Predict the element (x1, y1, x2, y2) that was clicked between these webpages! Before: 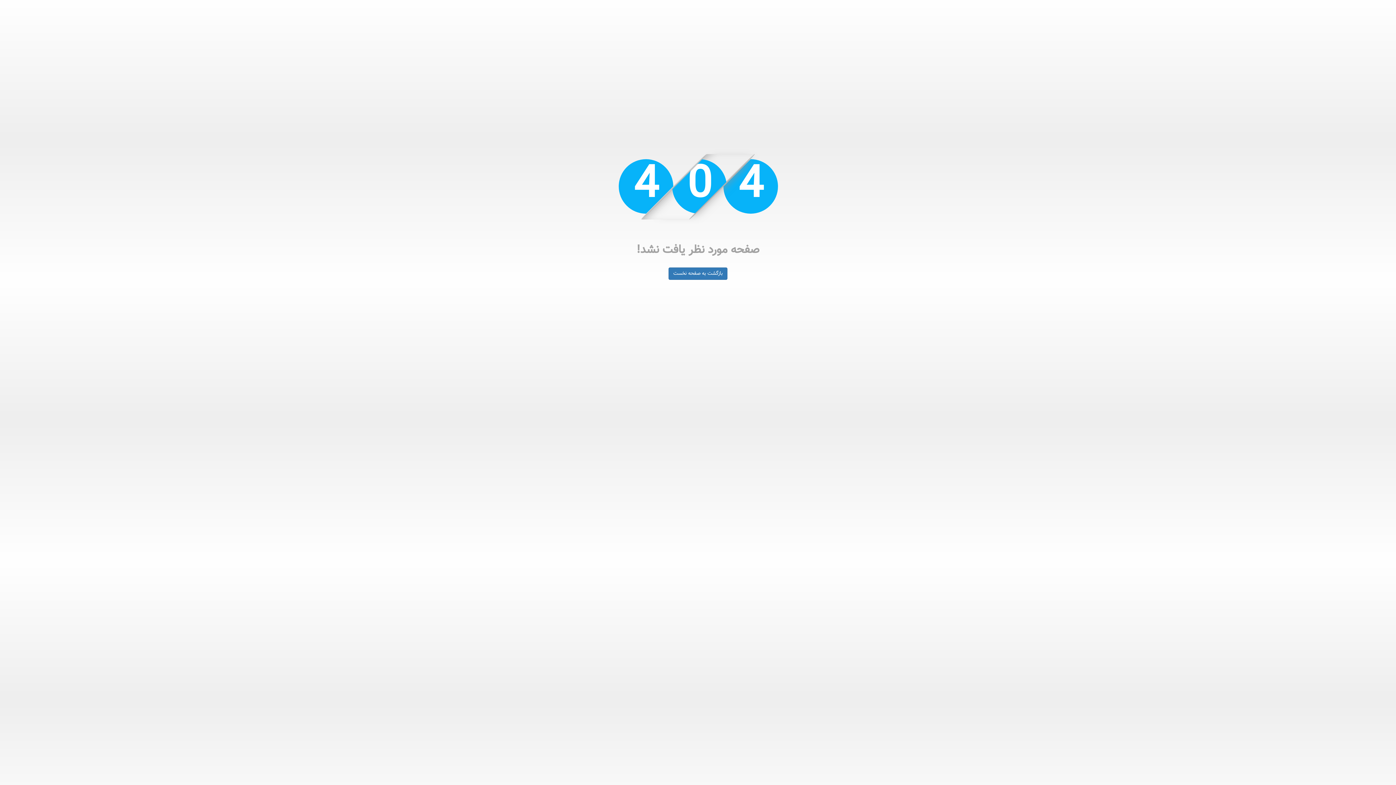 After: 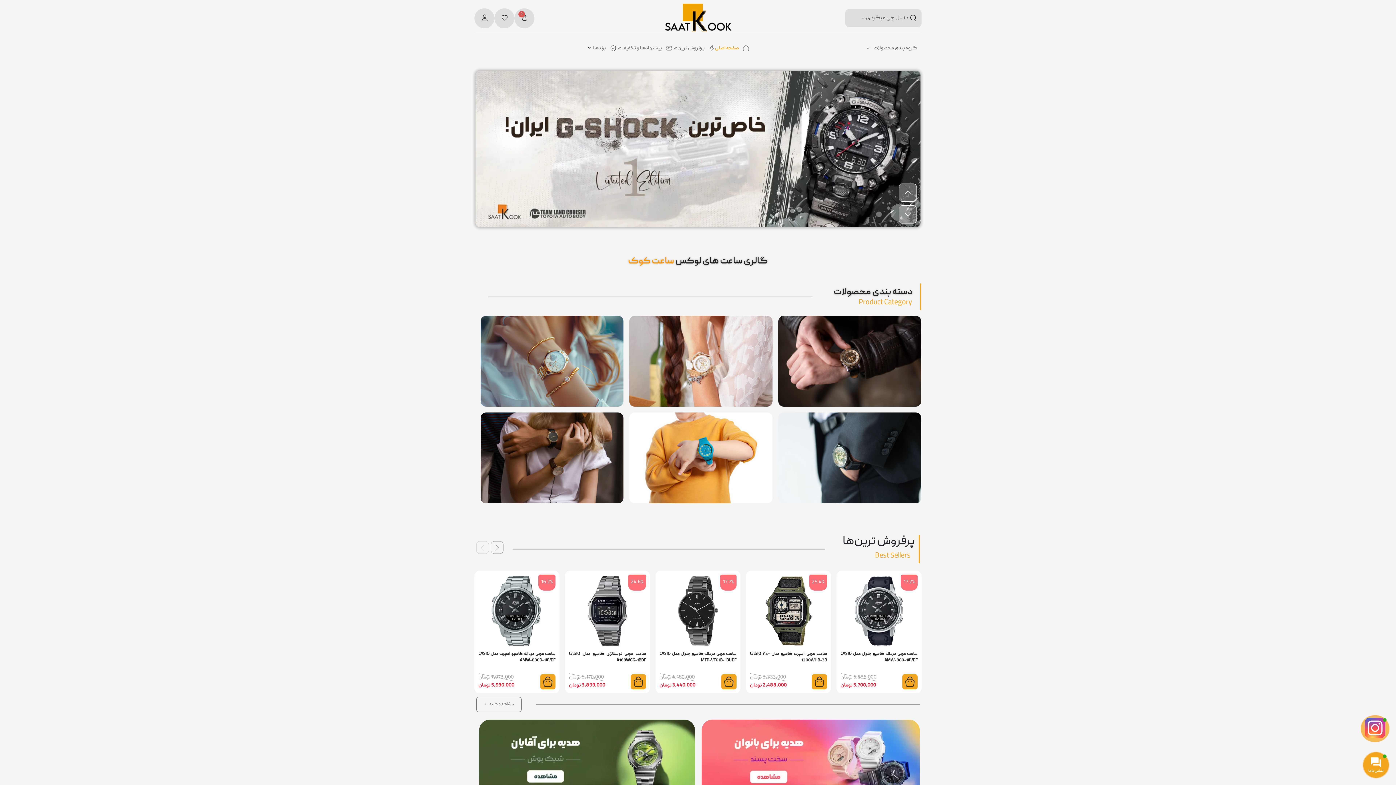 Action: bbox: (668, 267, 727, 280) label: بازگشت به صفحه نخست